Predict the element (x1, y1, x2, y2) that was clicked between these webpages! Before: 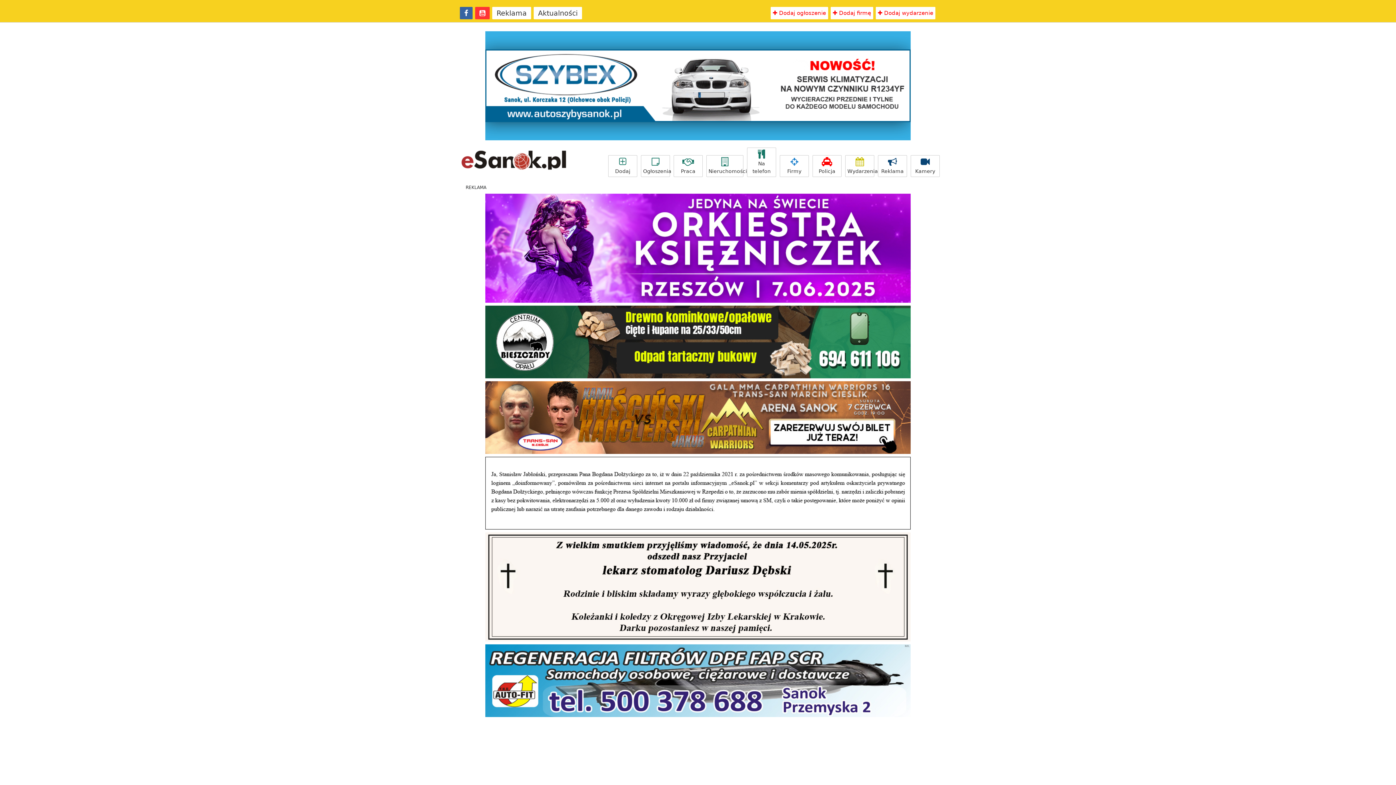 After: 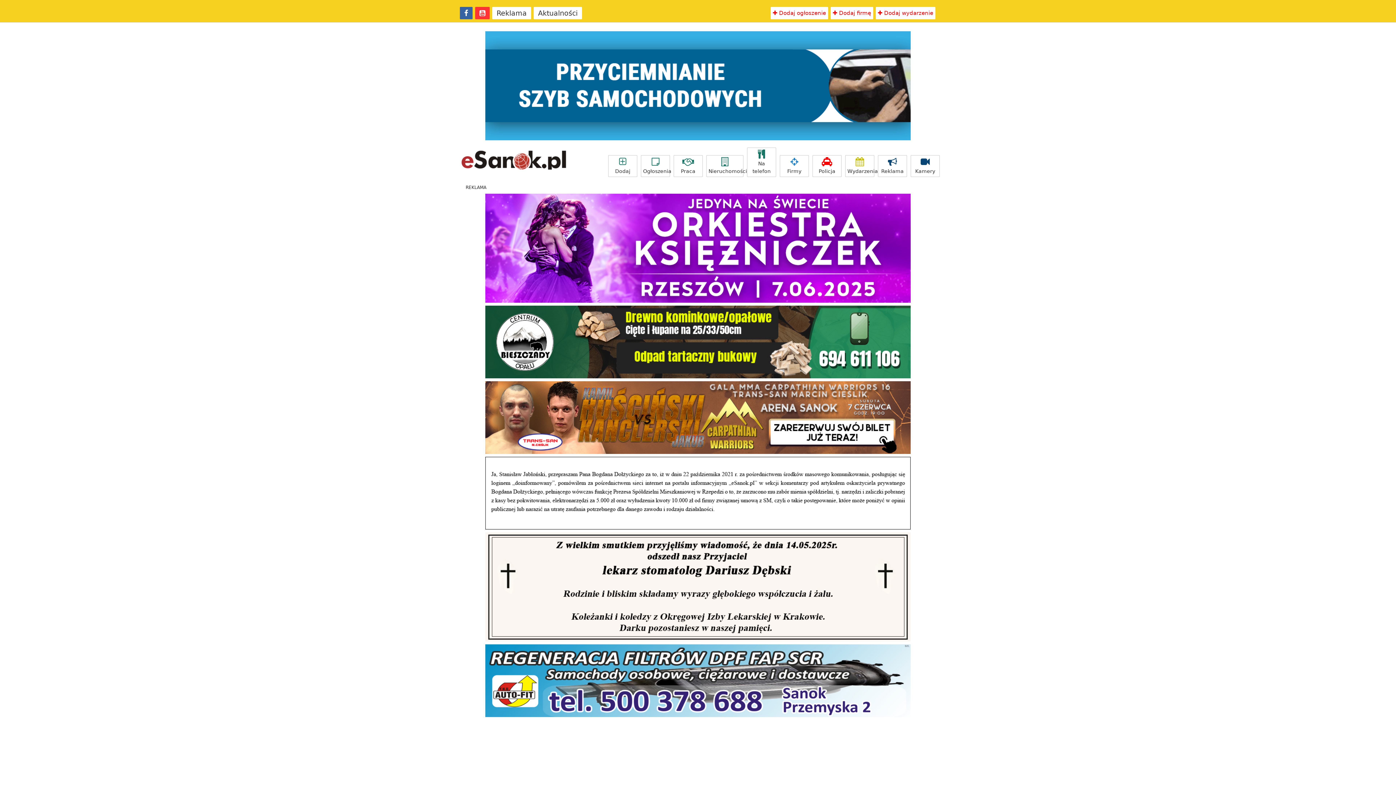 Action: bbox: (475, 6, 489, 19)